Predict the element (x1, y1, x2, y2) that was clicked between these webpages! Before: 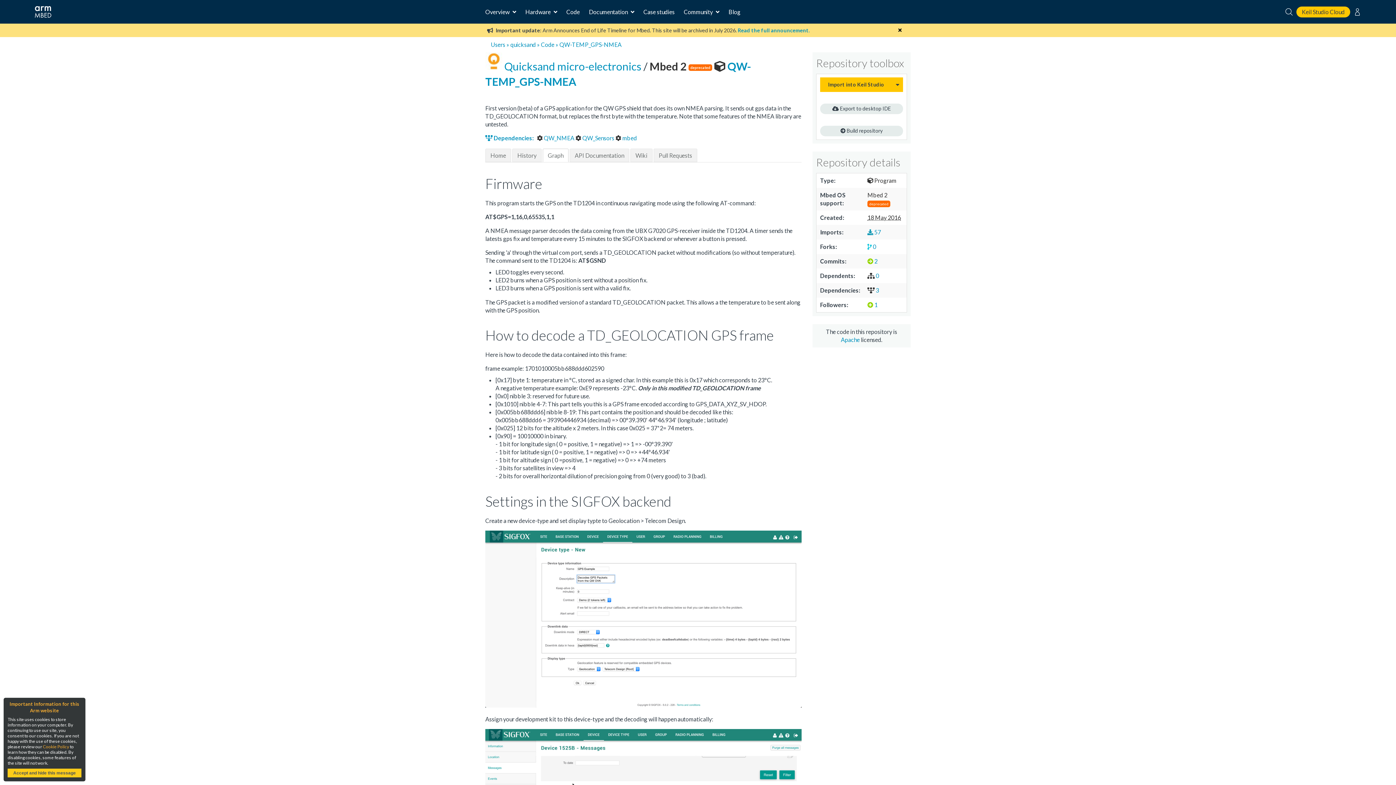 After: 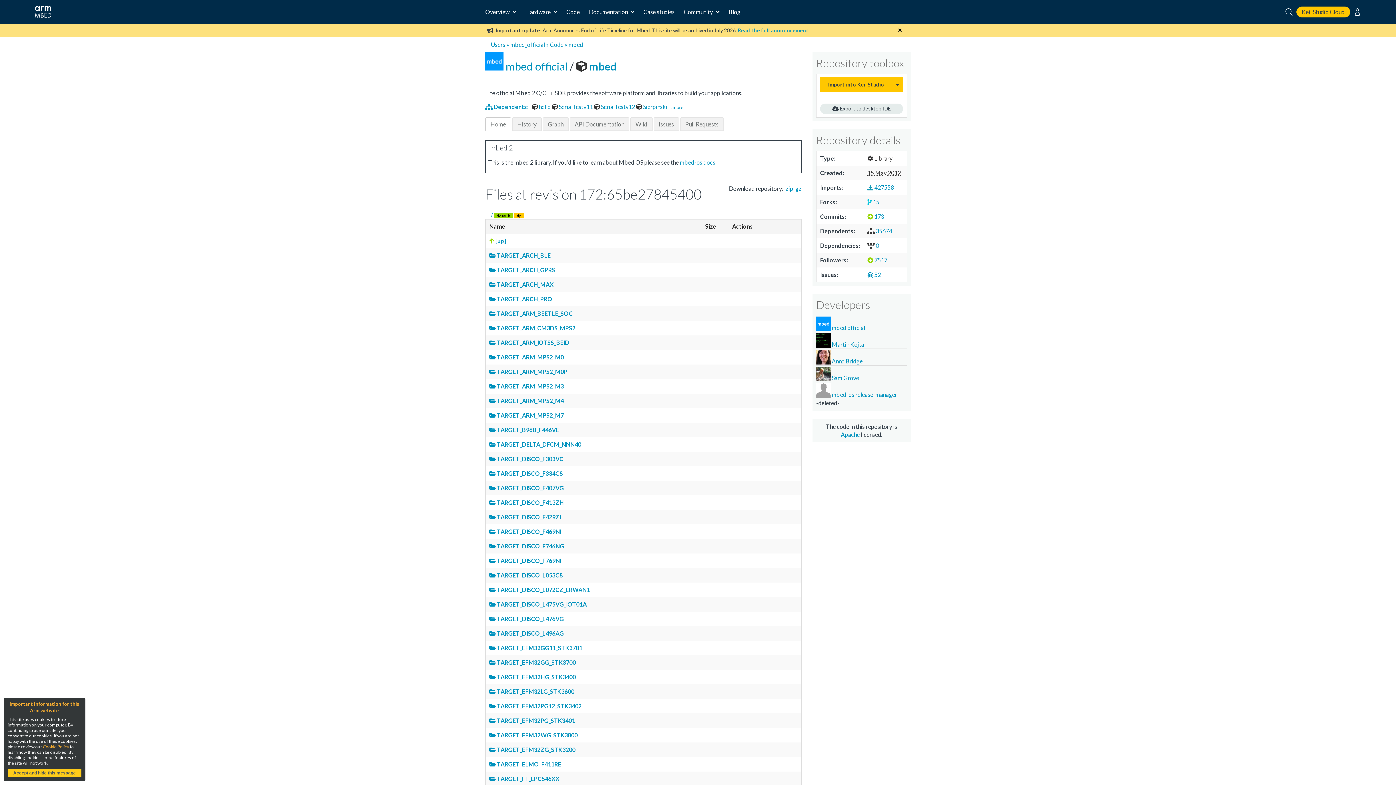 Action: label:  mbed bbox: (615, 134, 637, 141)